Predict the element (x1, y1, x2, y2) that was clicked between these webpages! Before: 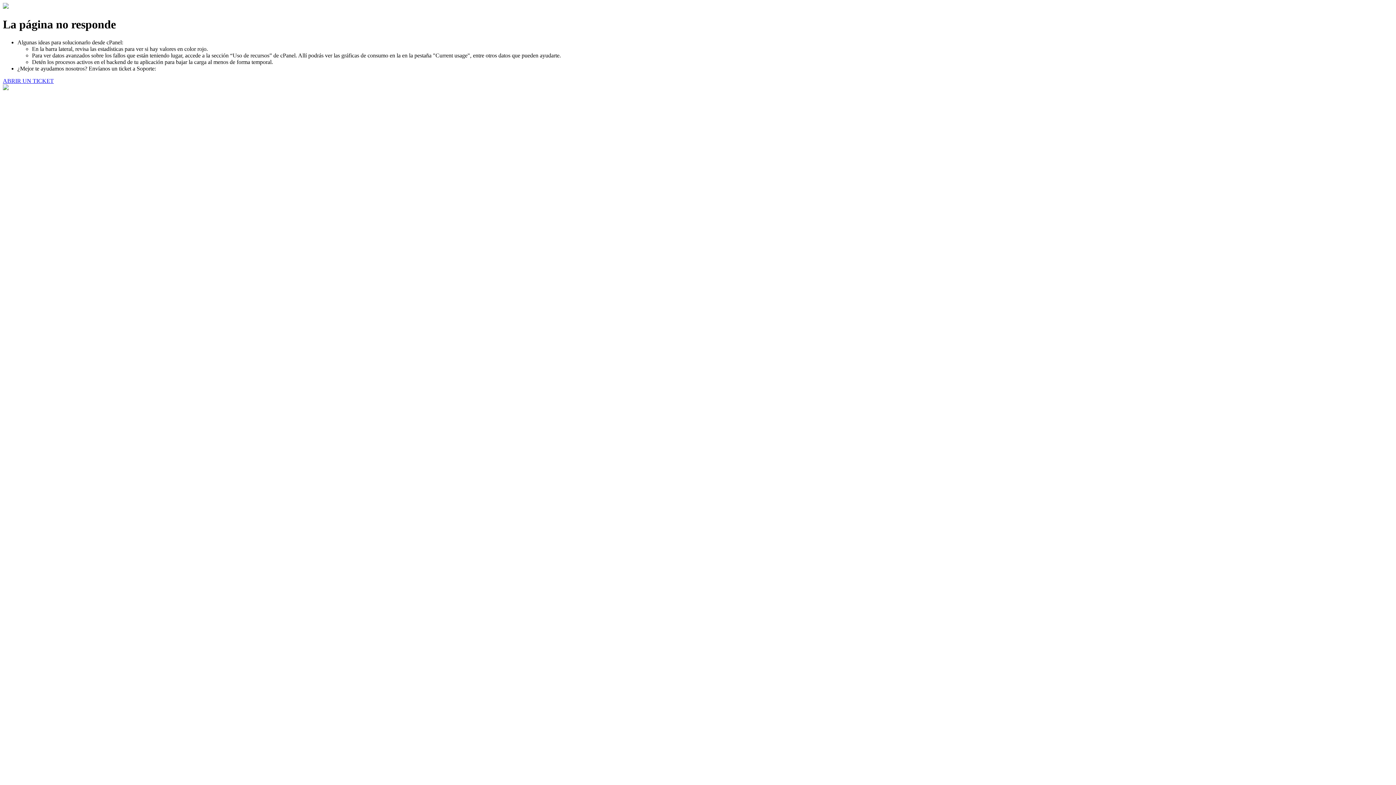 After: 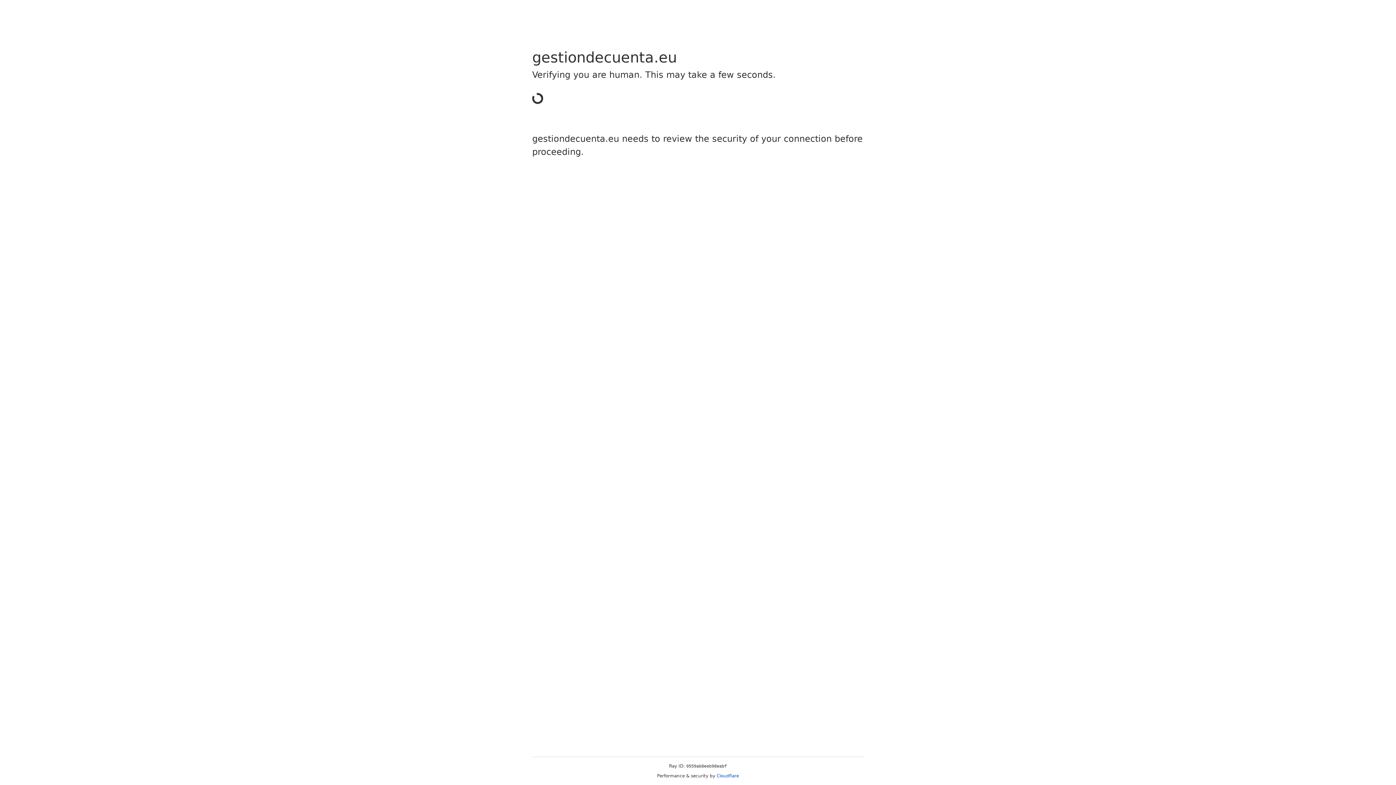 Action: bbox: (2, 77, 53, 83) label: ABRIR UN TICKET